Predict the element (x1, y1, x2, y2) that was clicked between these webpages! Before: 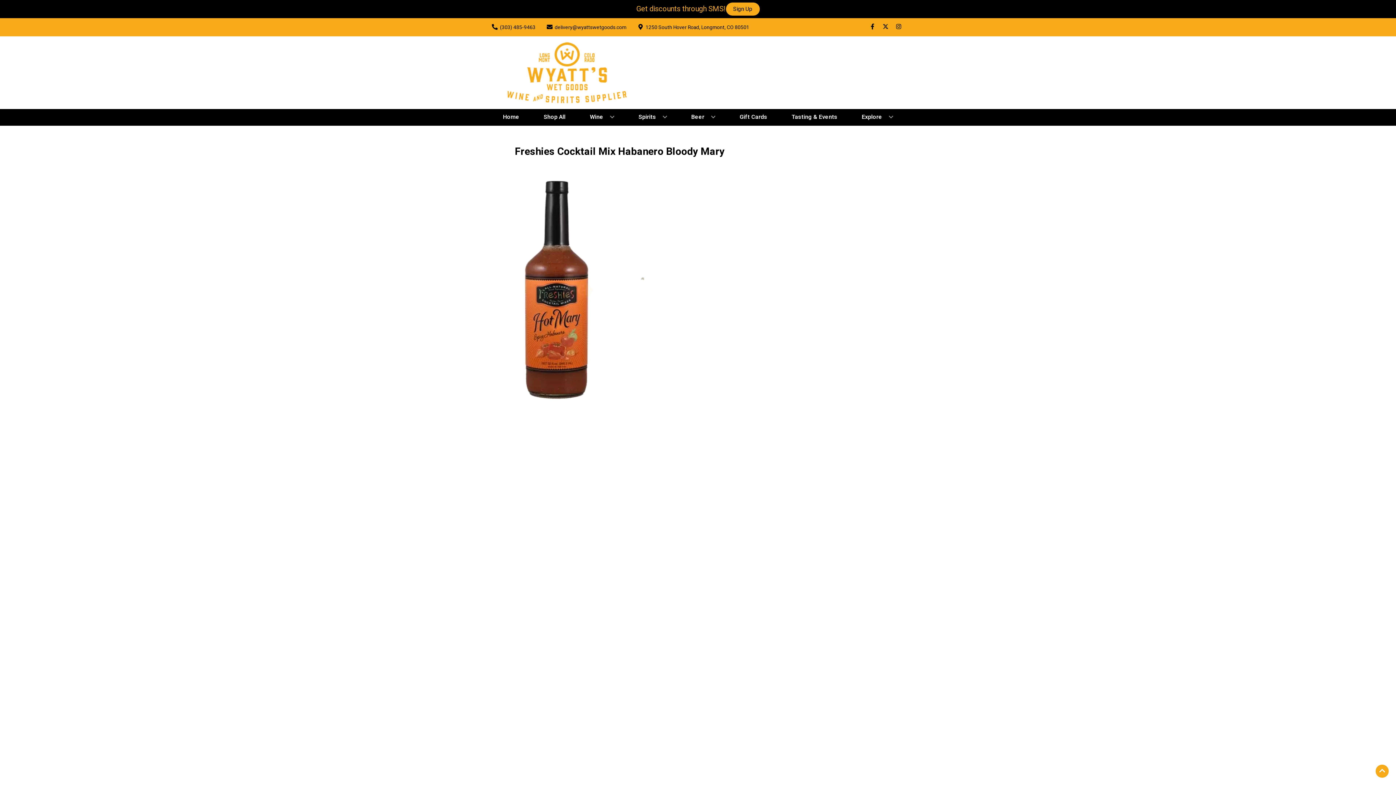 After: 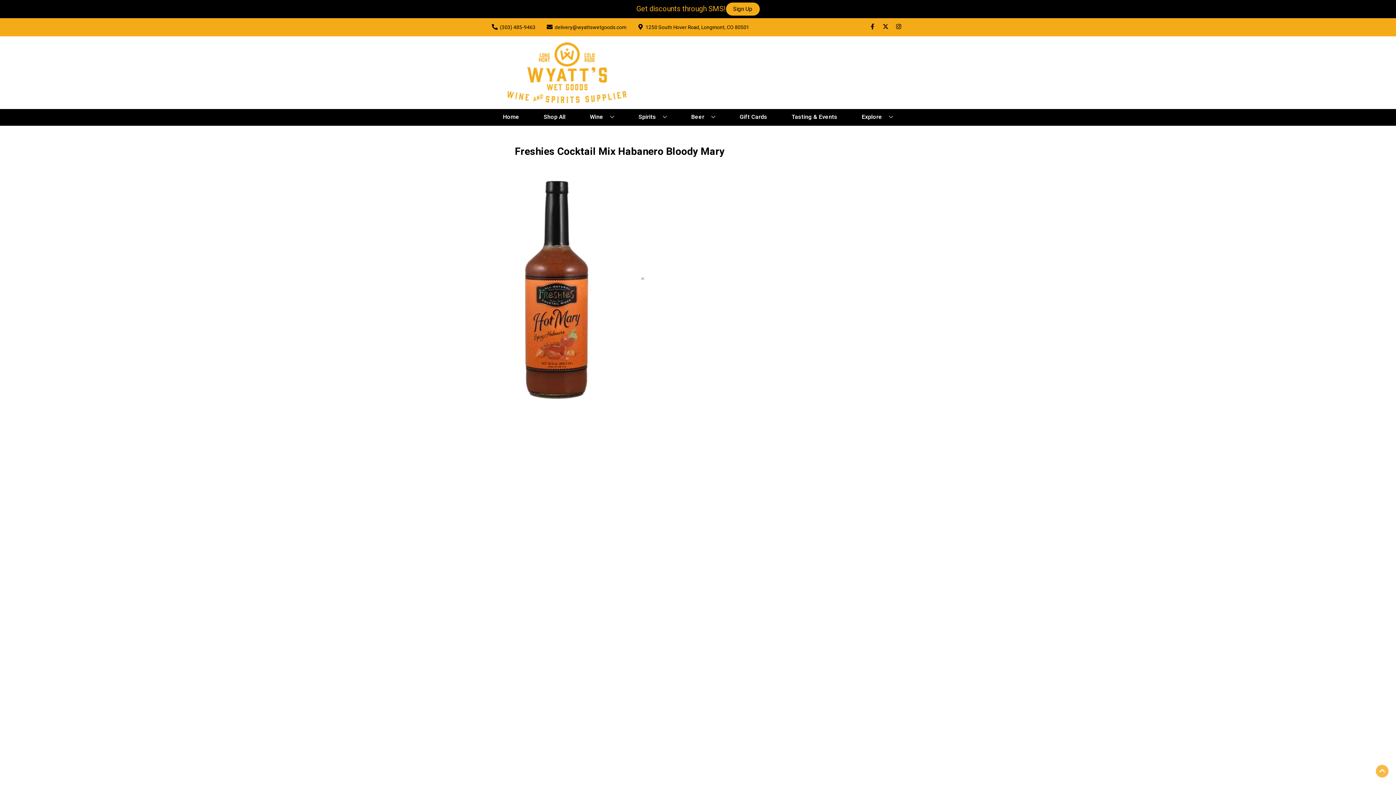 Action: bbox: (1376, 765, 1389, 778) label: Go to top